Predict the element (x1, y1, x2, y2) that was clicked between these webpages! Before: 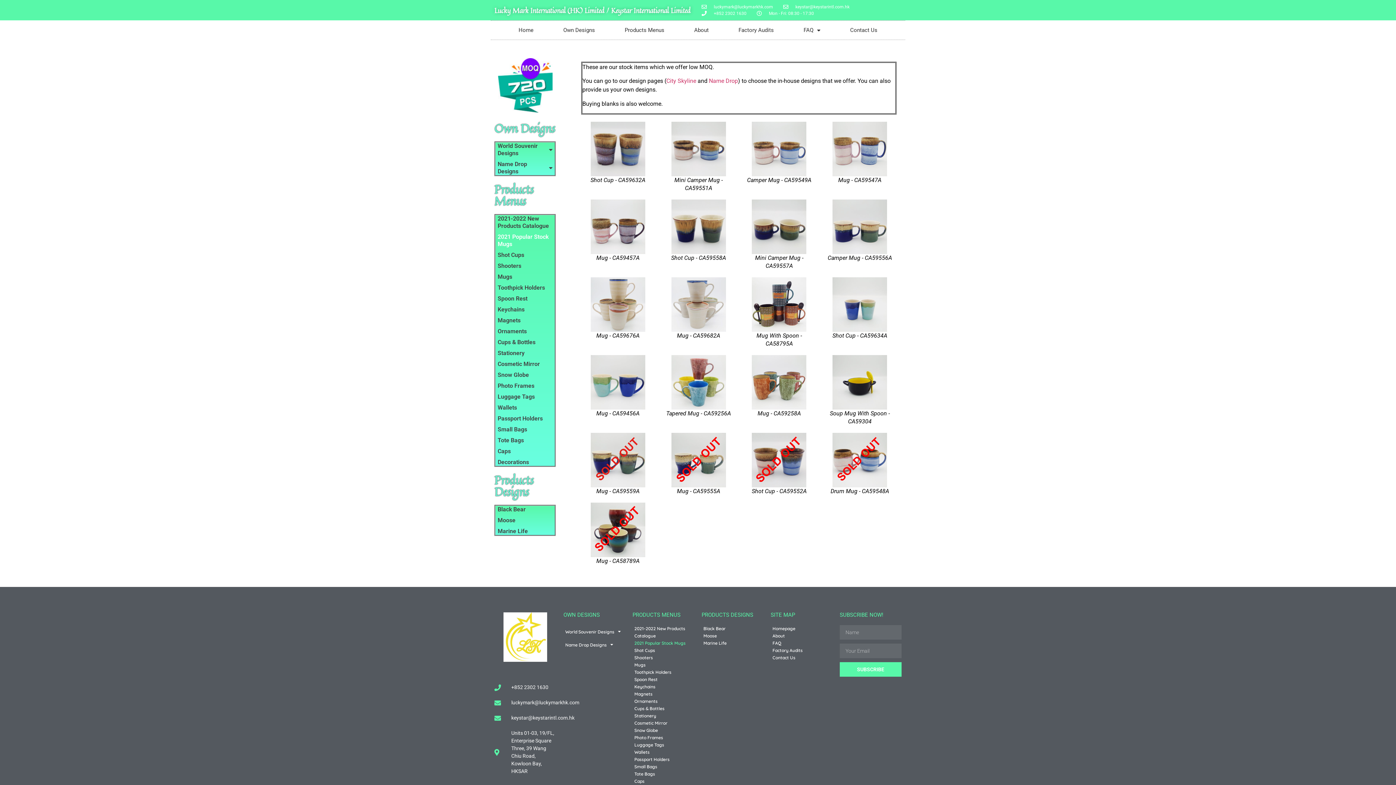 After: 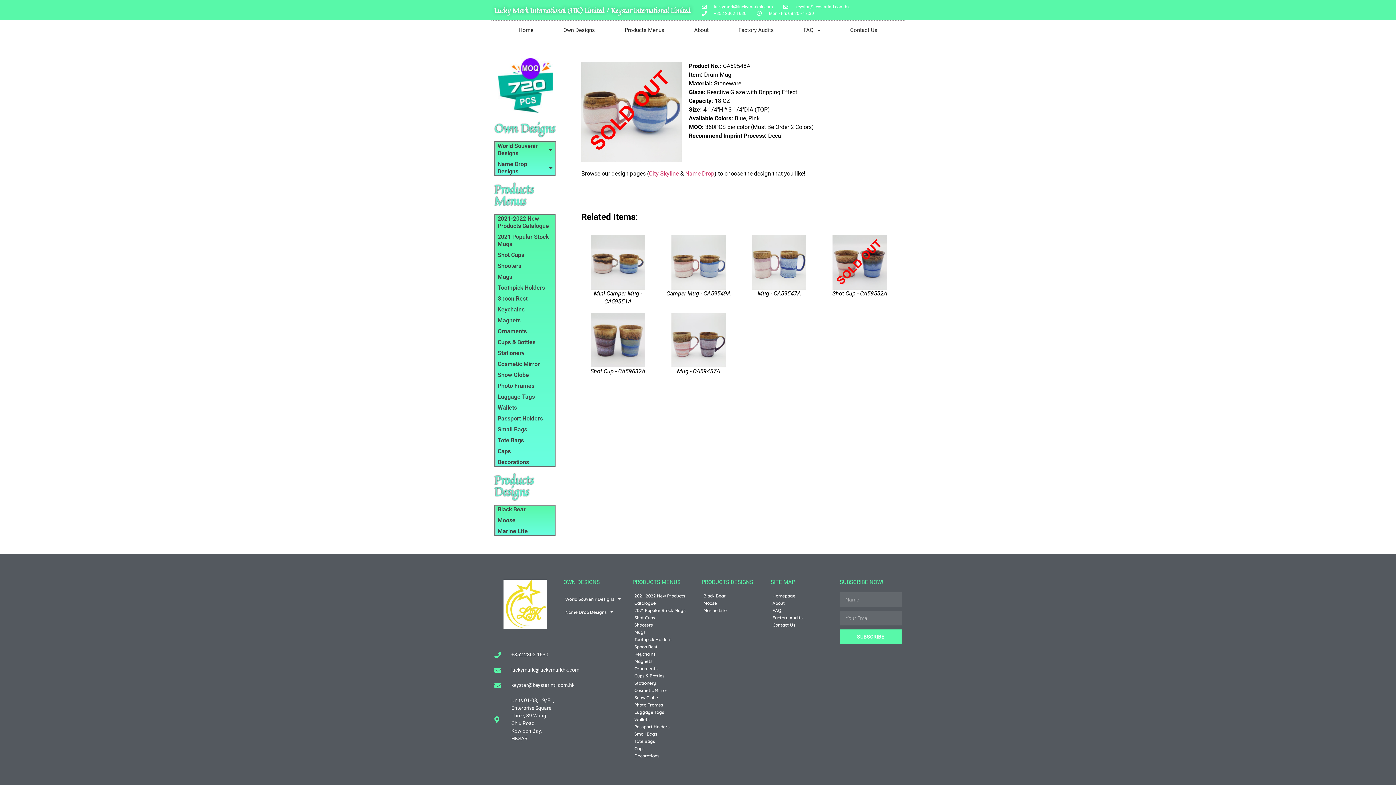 Action: bbox: (832, 433, 887, 487)